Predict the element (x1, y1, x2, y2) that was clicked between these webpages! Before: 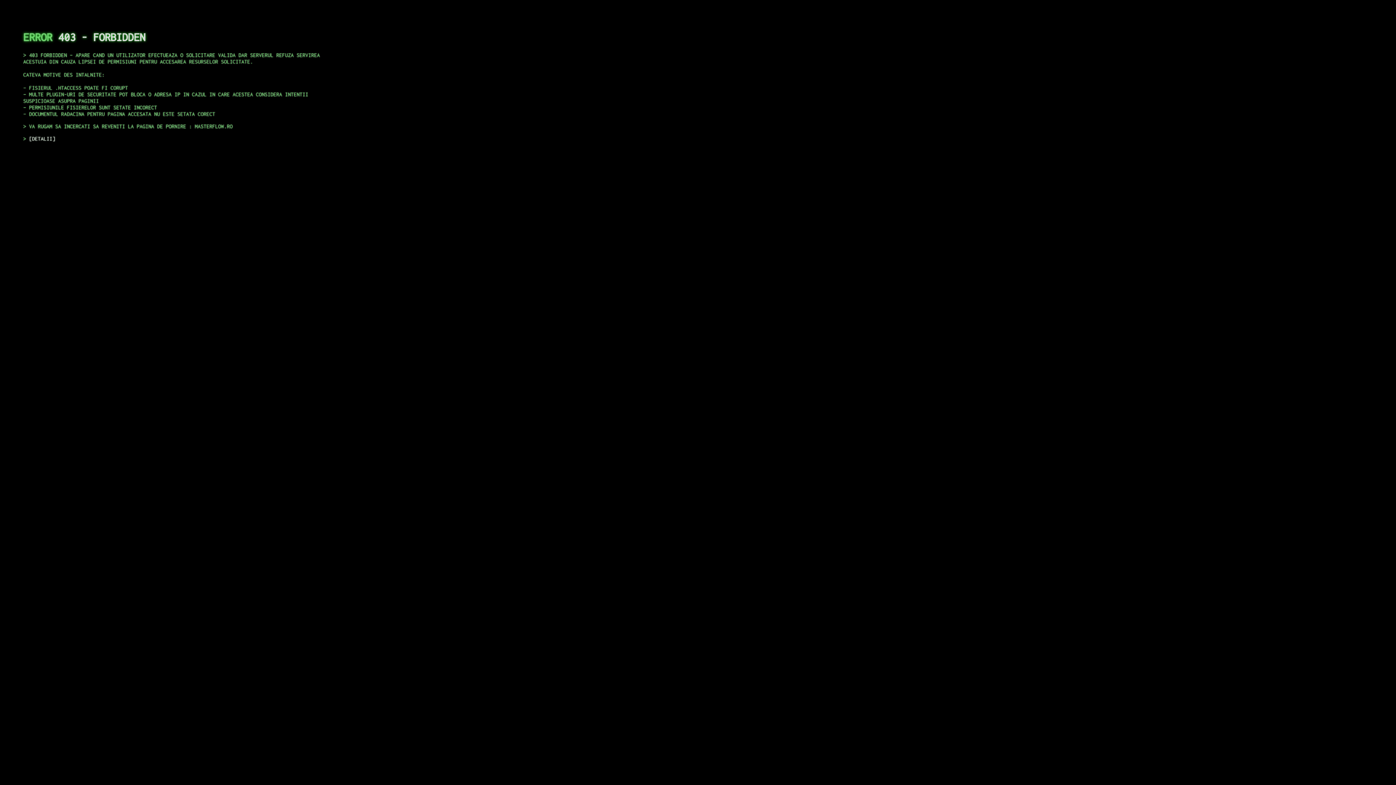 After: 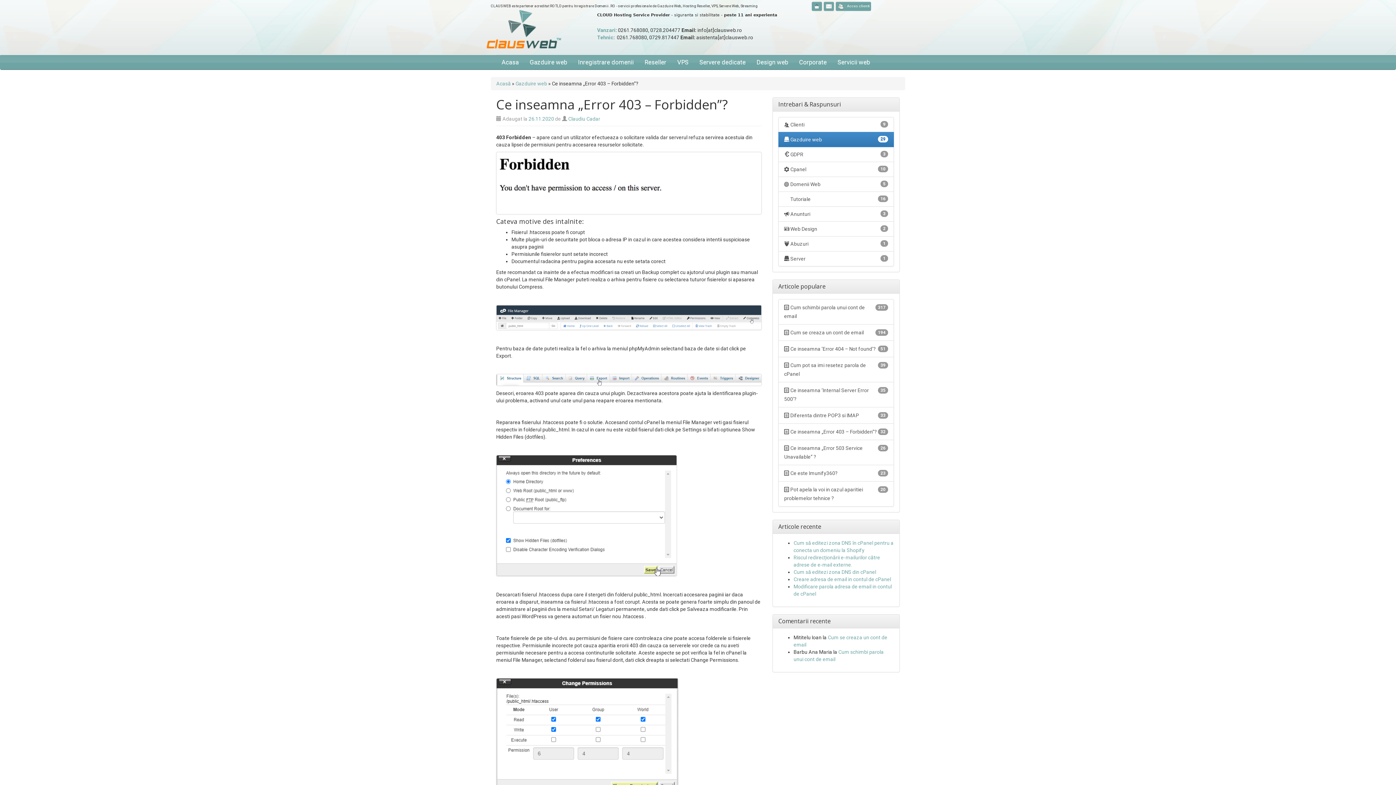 Action: label: DETALII bbox: (29, 135, 55, 141)